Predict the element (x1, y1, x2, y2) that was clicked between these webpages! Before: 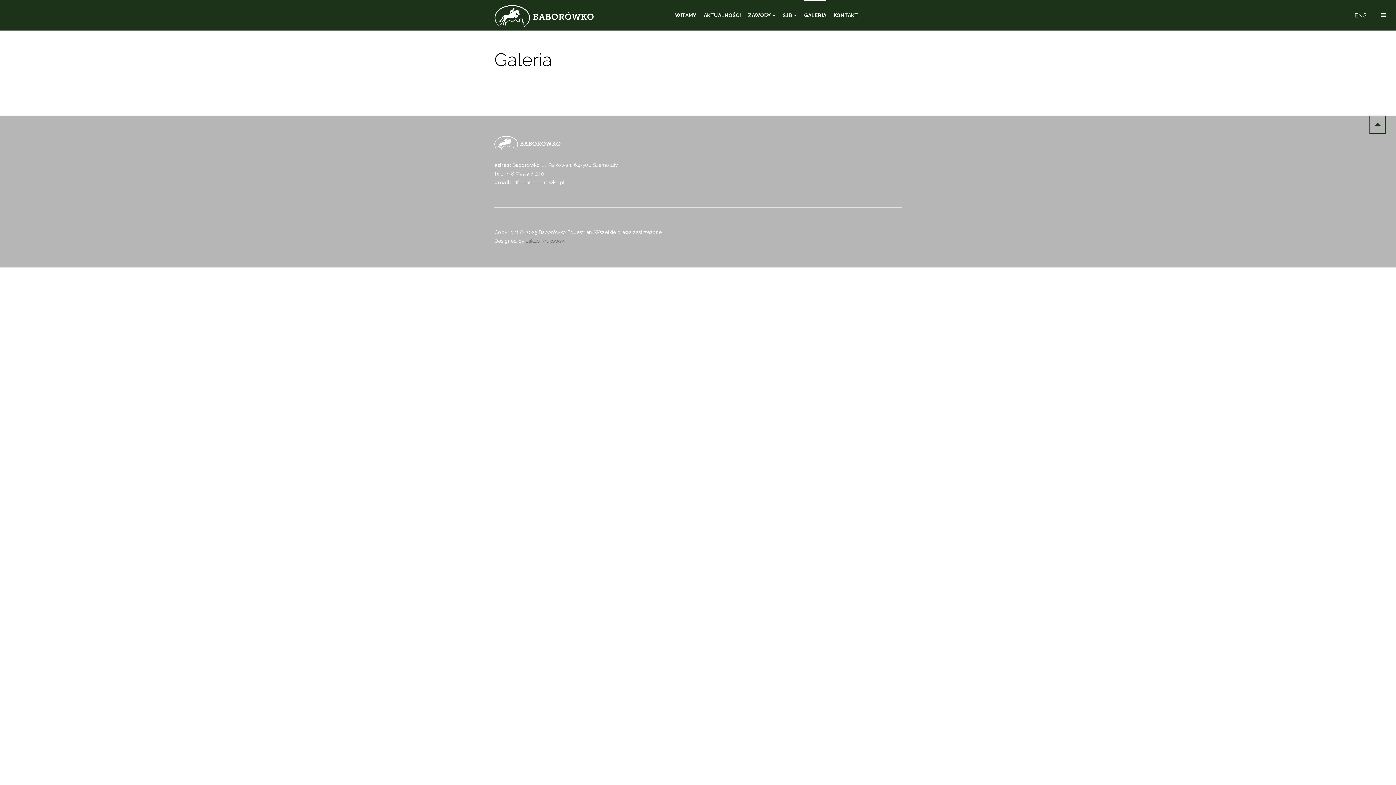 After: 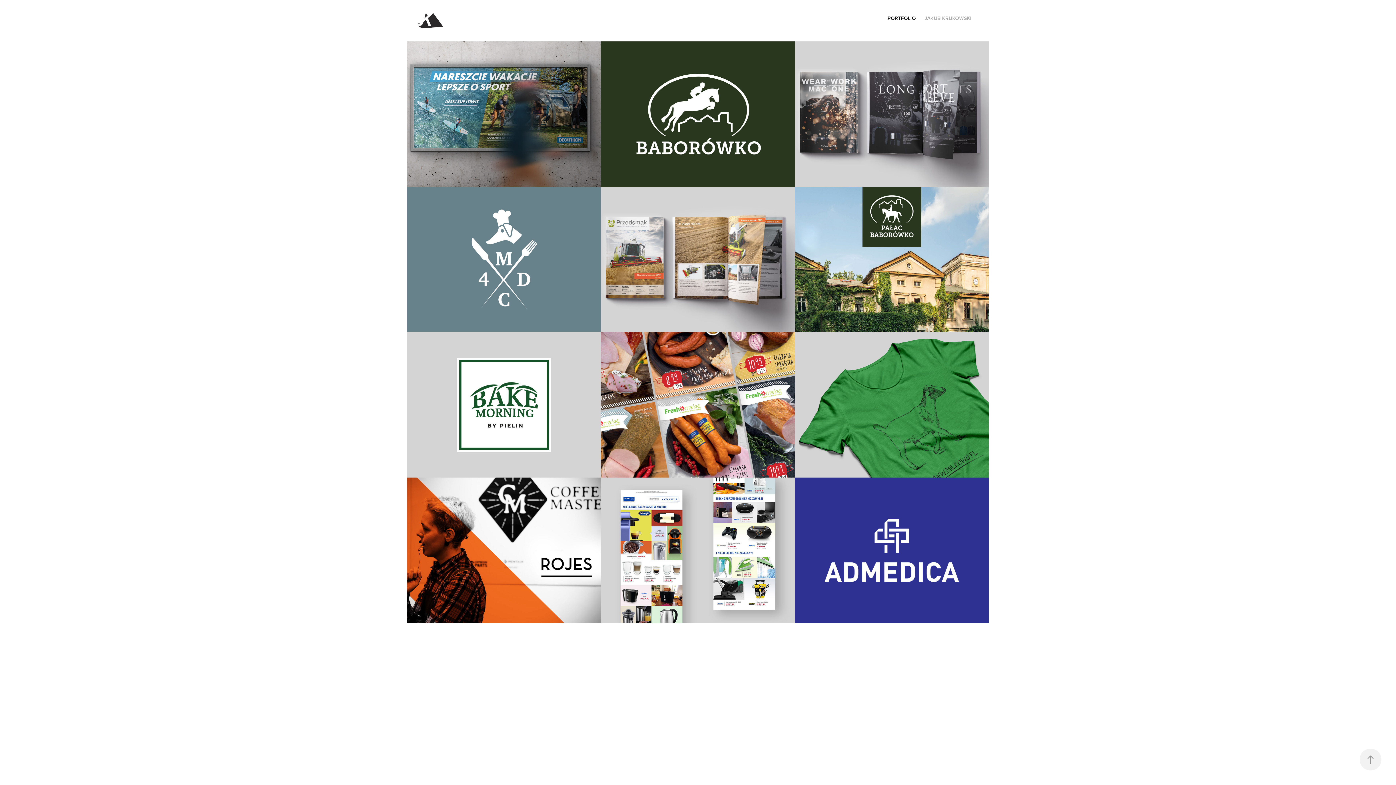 Action: bbox: (526, 238, 565, 244) label: Jakub Krukowski